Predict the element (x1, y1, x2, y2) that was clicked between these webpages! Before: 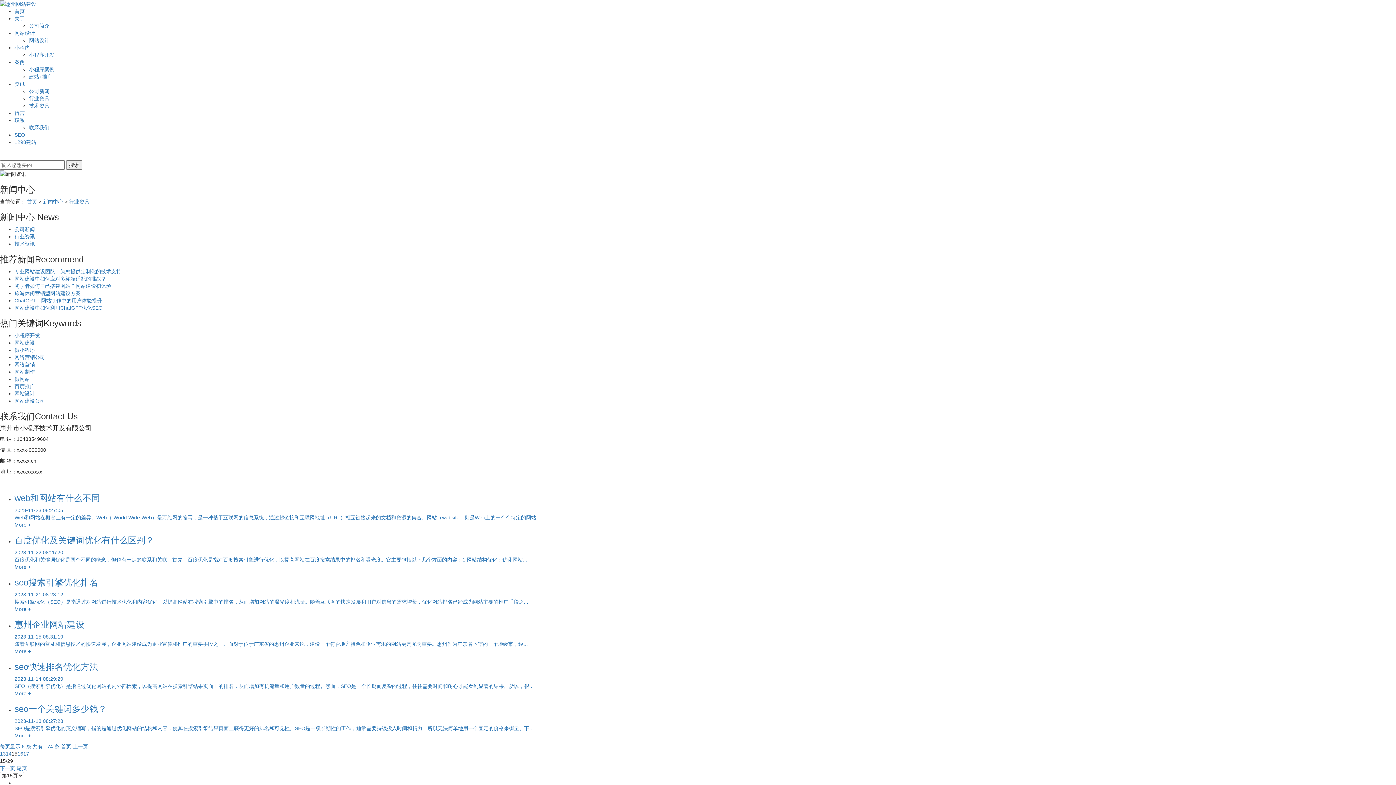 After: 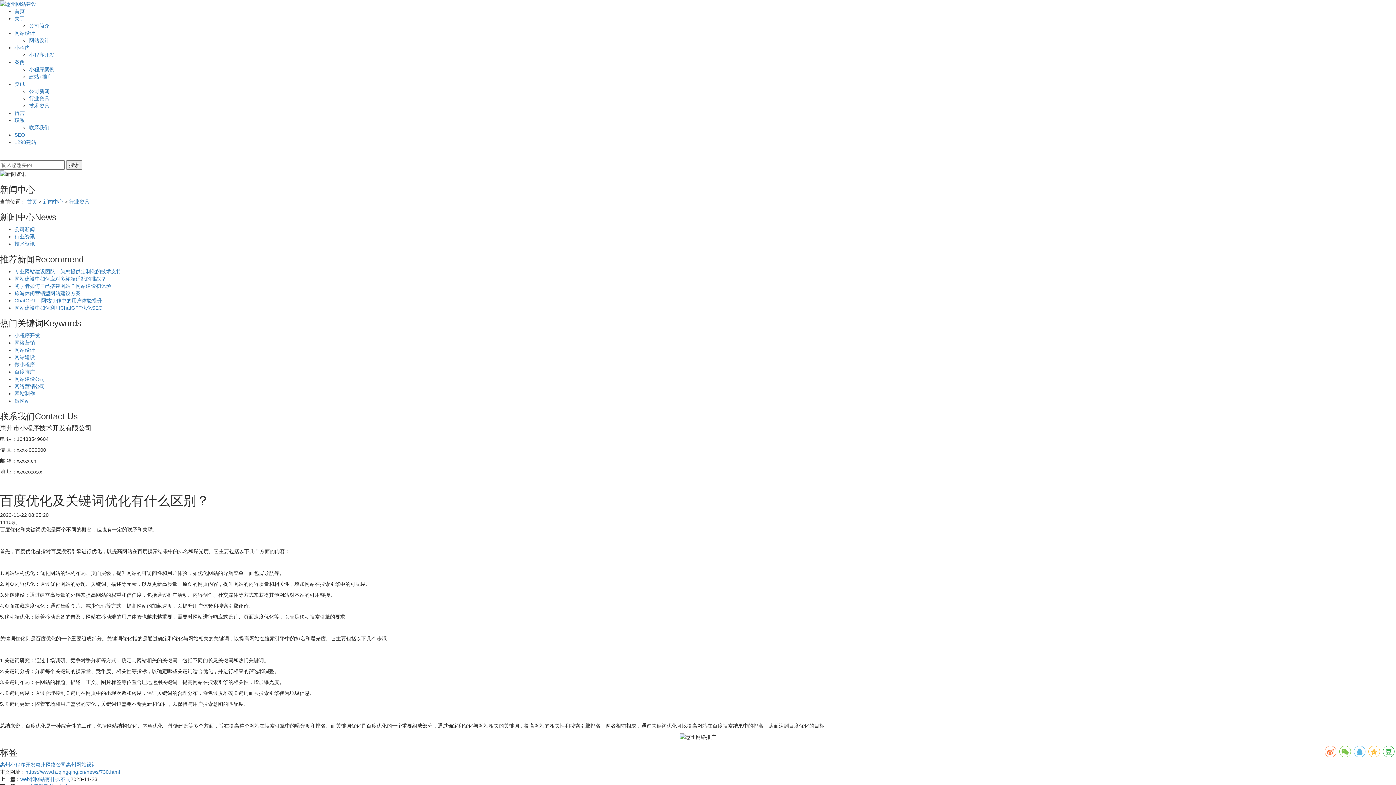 Action: bbox: (14, 535, 1396, 570) label: 百度优化及关键词优化有什么区别？
2023-11-22 08:25:20
百度优化和关键词优化是两个不同的概念，但也有一定的联系和关联。首先，百度优化是指对百度搜索引擎进行优化，以提高网站在百度搜索结果中的排名和曝光度。它主要包括以下几个方面的内容：1.网站结构优化：优化网站...
More +